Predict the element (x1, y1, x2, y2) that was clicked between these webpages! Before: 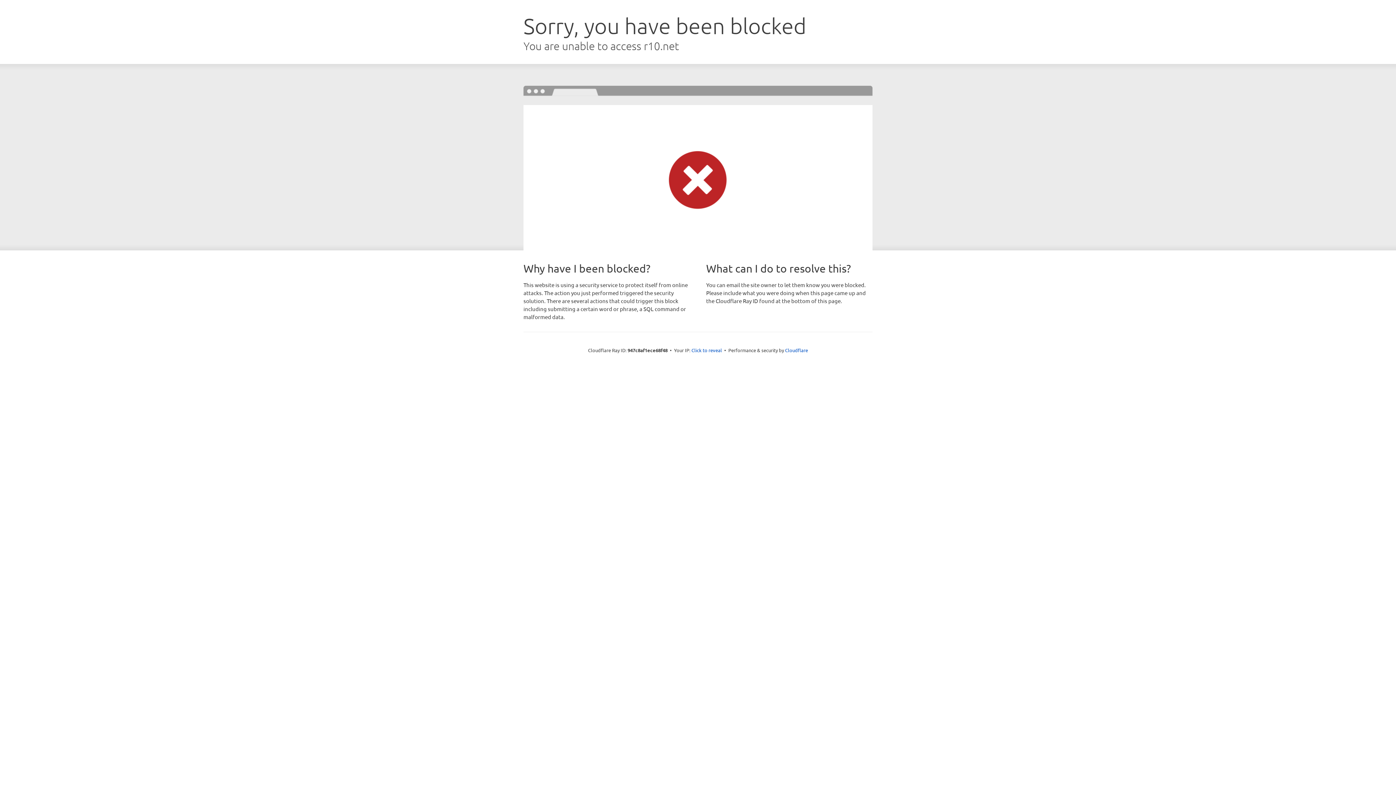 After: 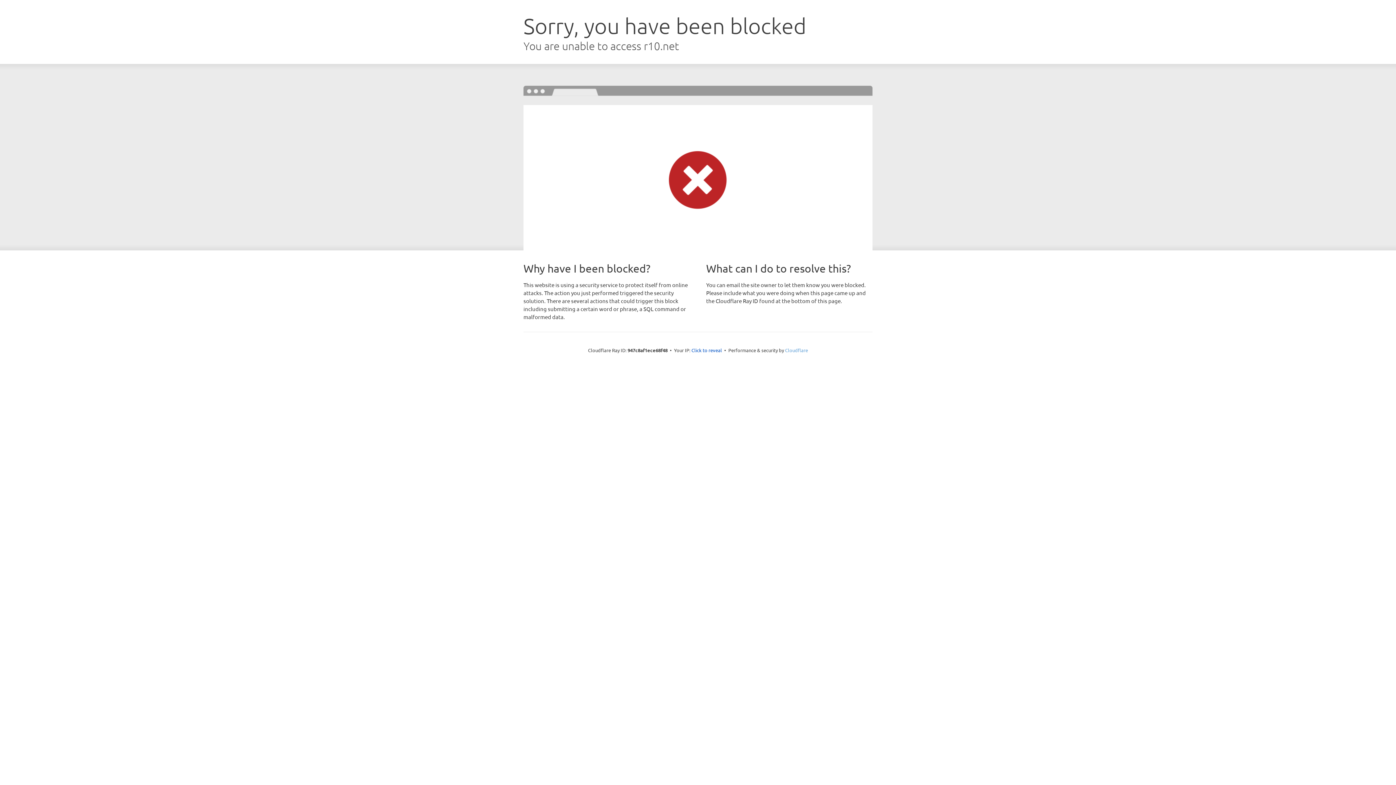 Action: label: Cloudflare bbox: (785, 347, 808, 353)